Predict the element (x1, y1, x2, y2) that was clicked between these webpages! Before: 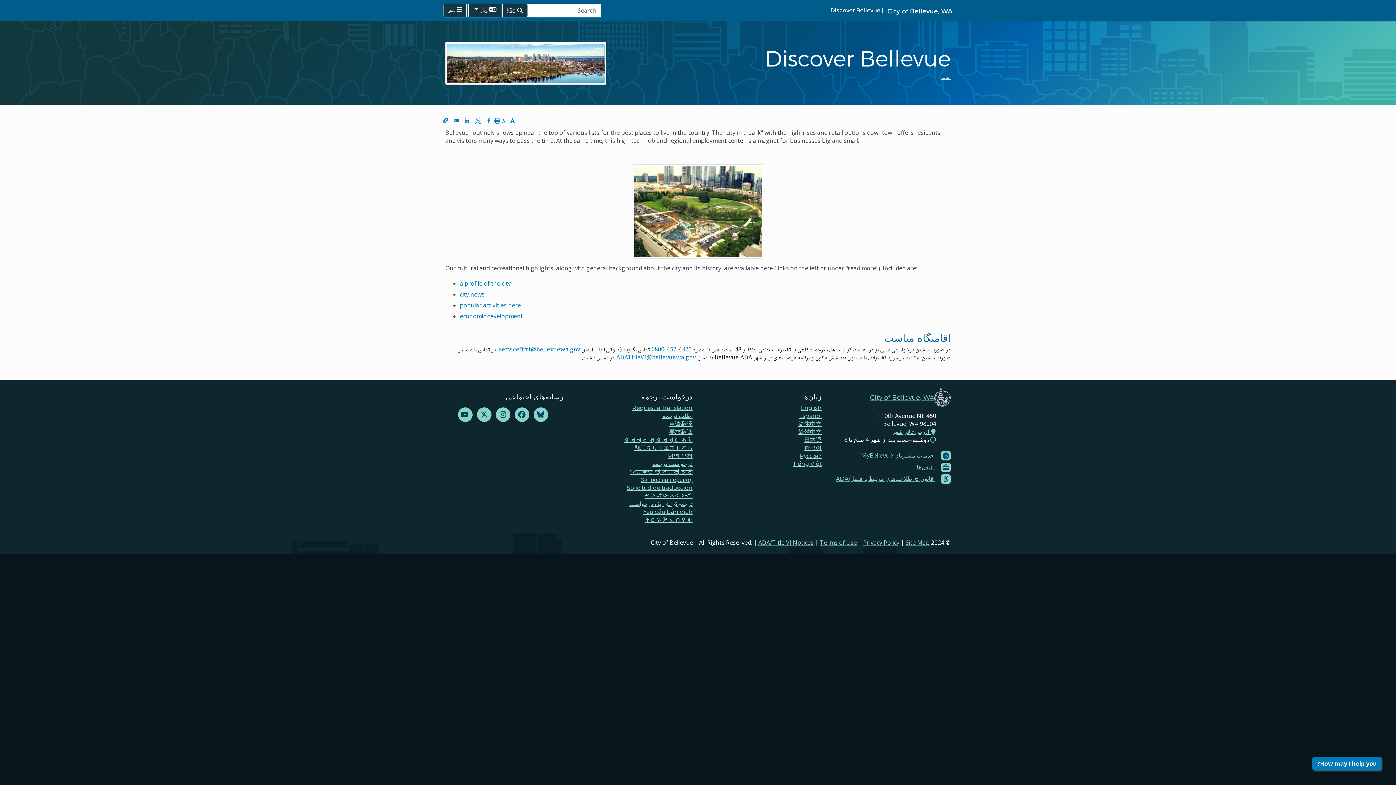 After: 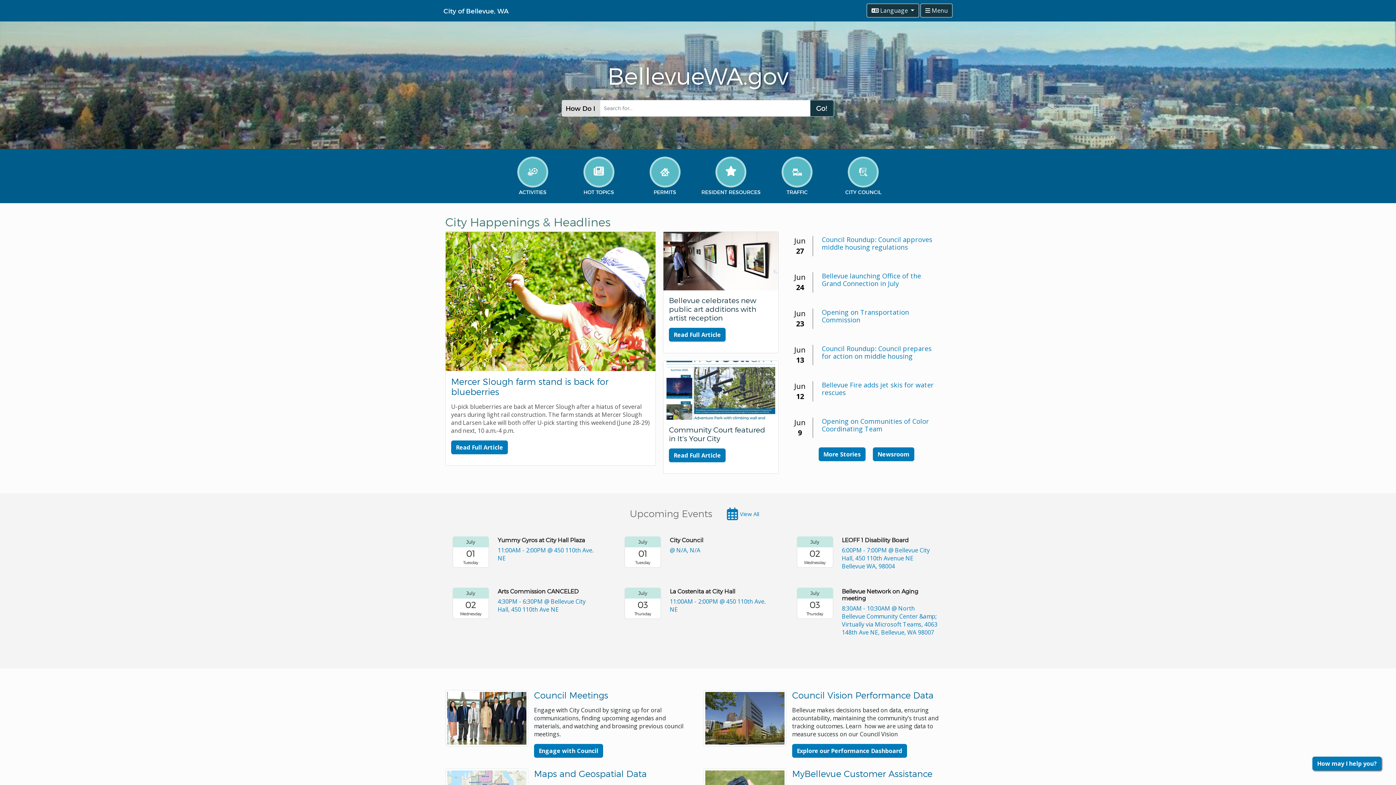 Action: bbox: (801, 404, 821, 411) label: English